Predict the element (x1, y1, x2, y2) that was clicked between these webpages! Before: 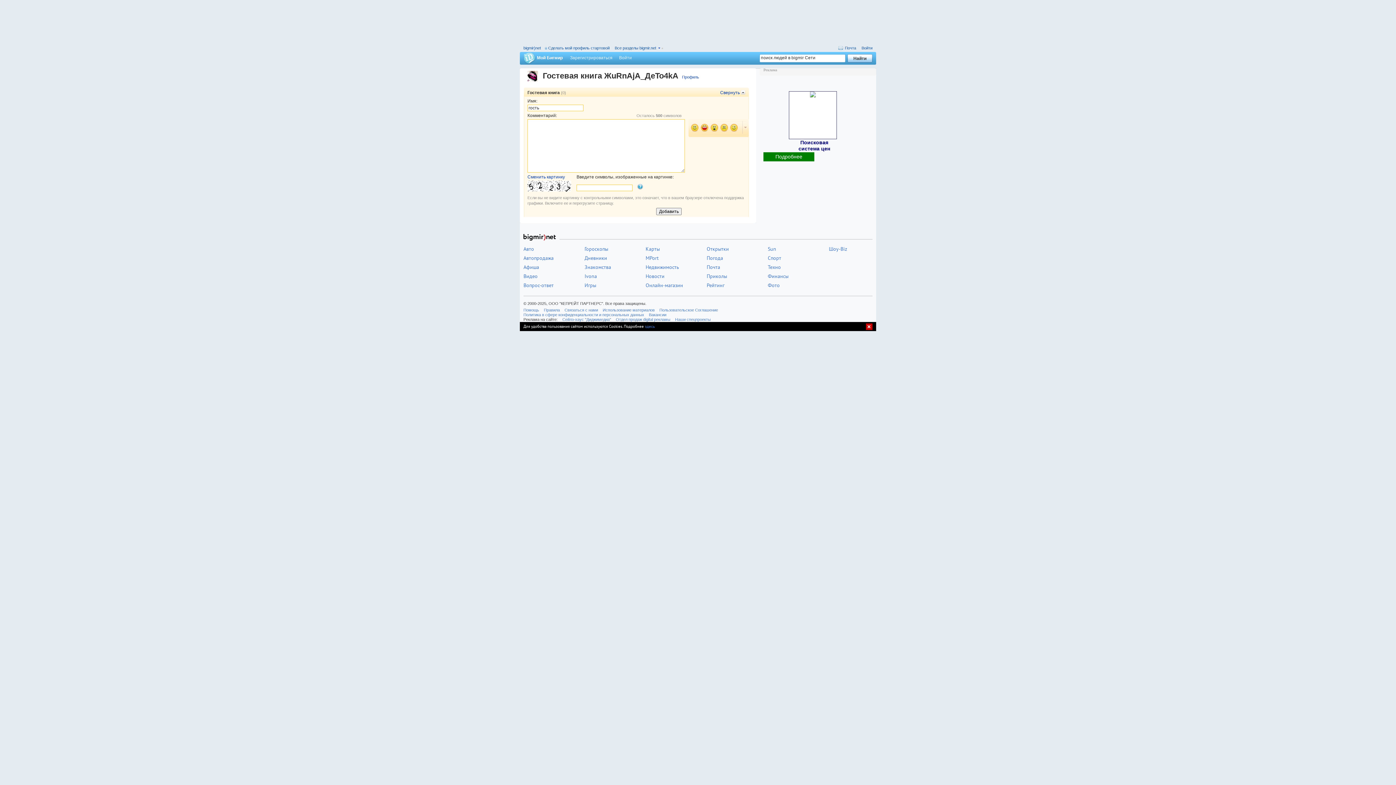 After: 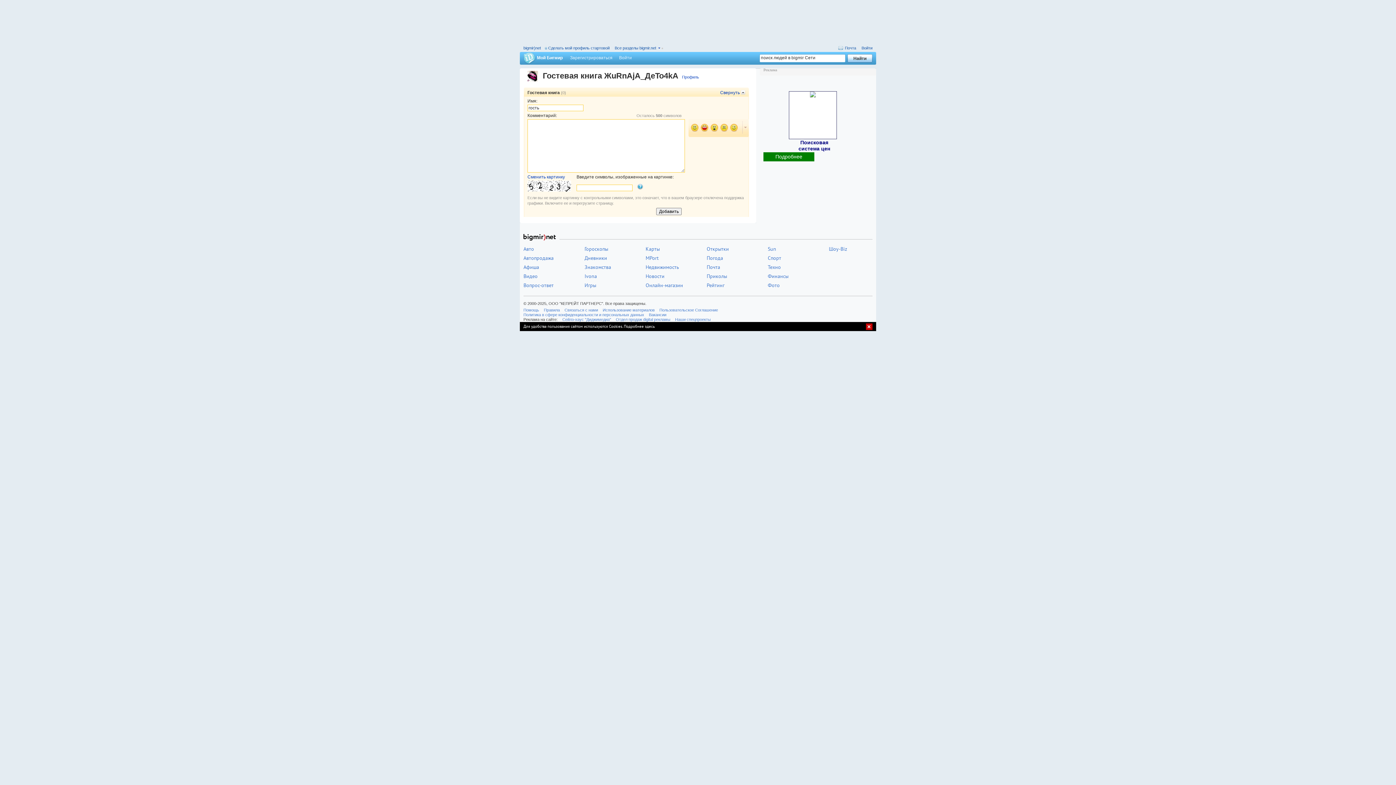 Action: label: здесь bbox: (645, 324, 654, 329)